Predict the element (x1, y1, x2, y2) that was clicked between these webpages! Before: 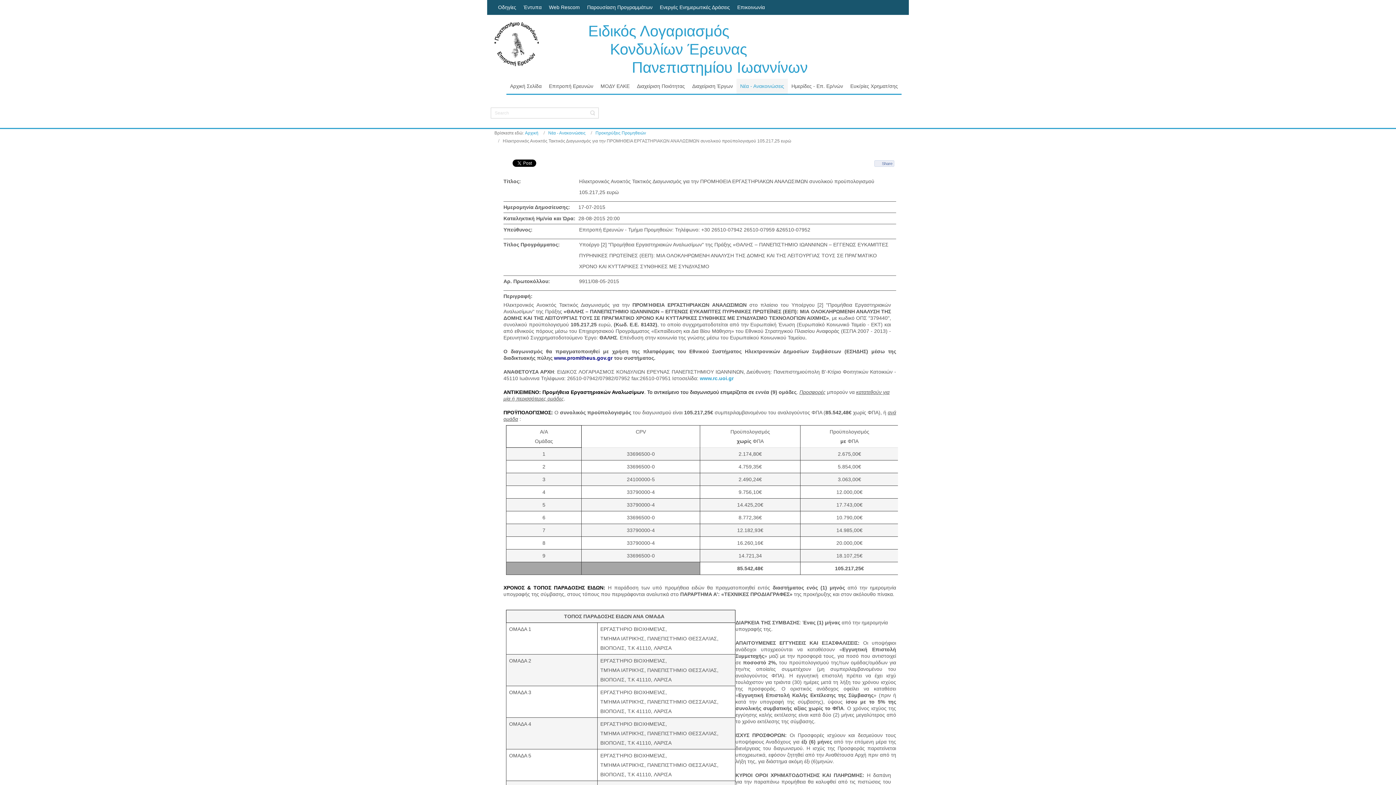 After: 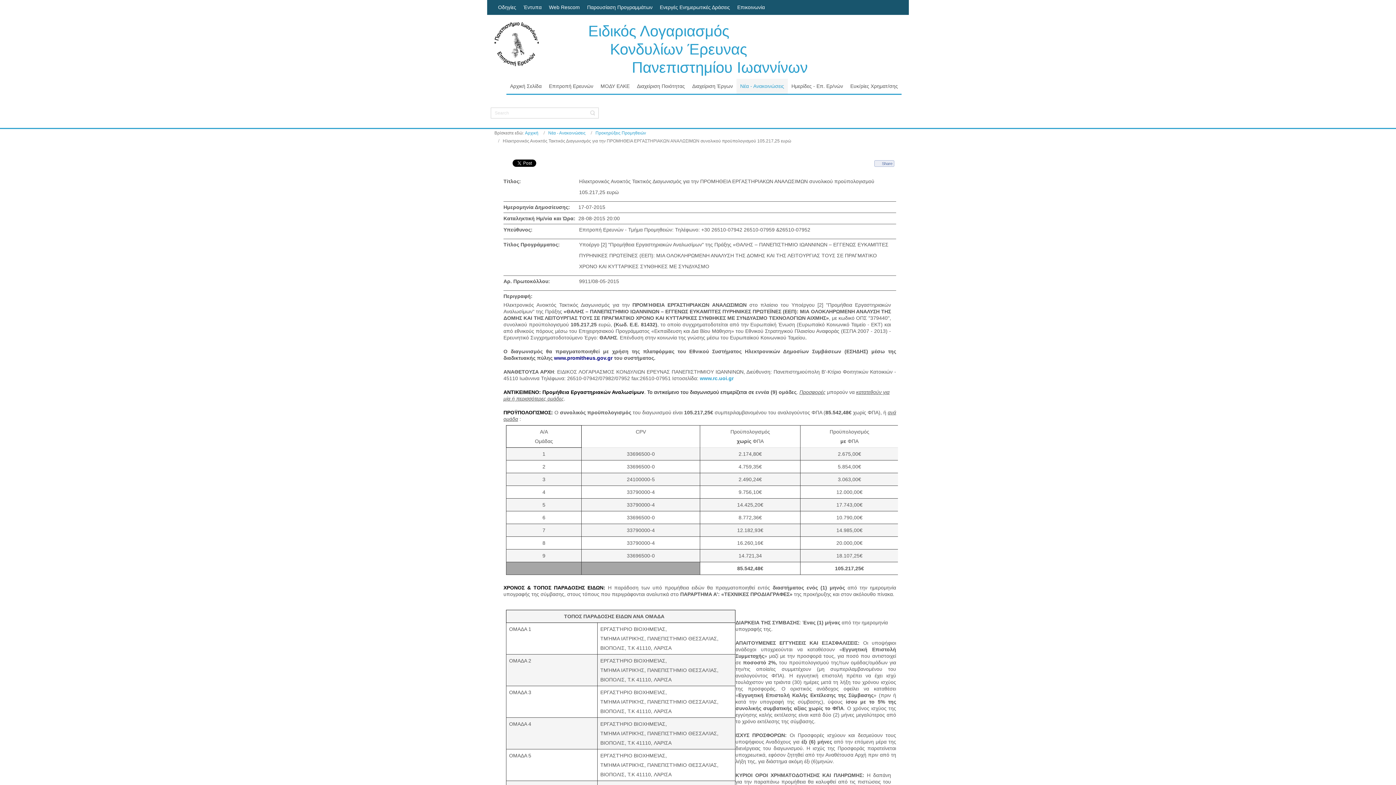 Action: label: Share bbox: (874, 160, 894, 166)